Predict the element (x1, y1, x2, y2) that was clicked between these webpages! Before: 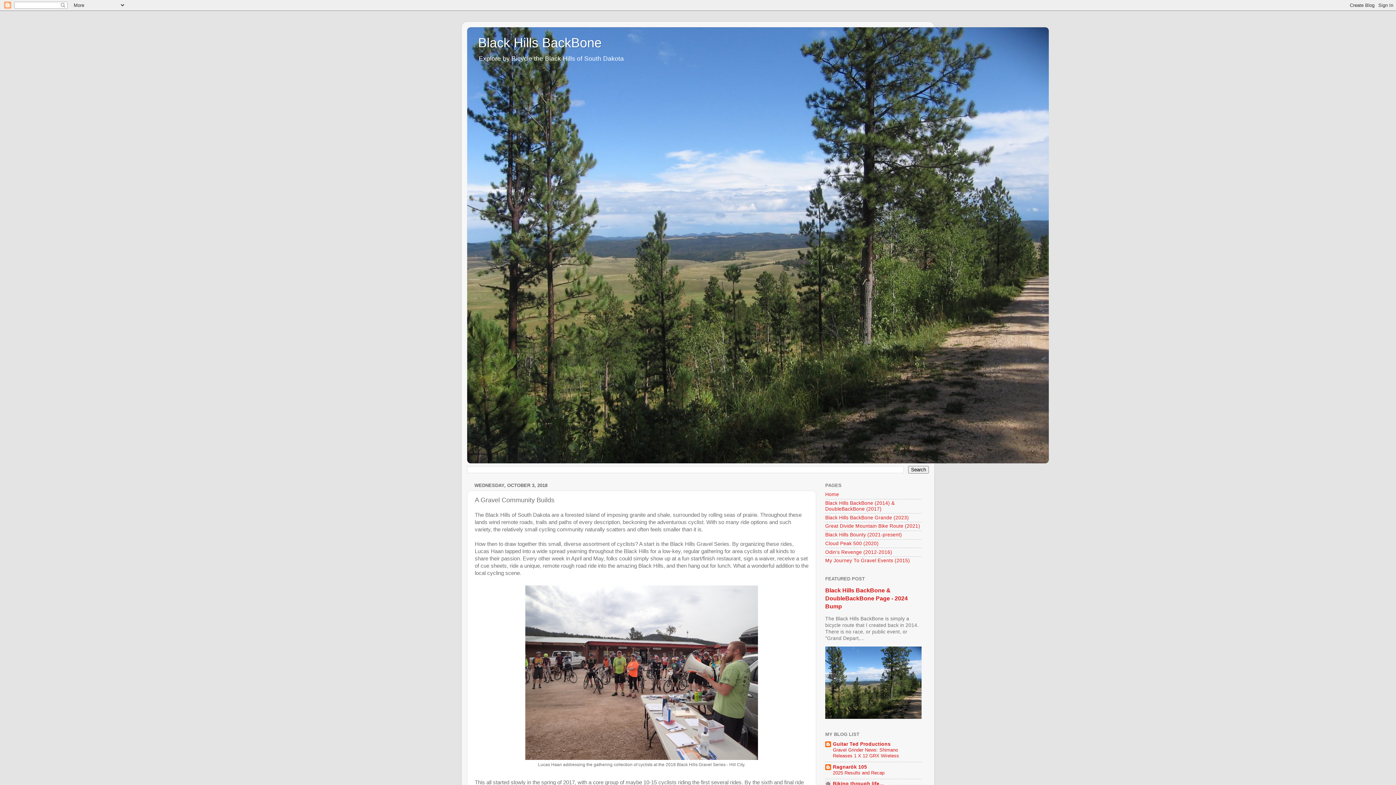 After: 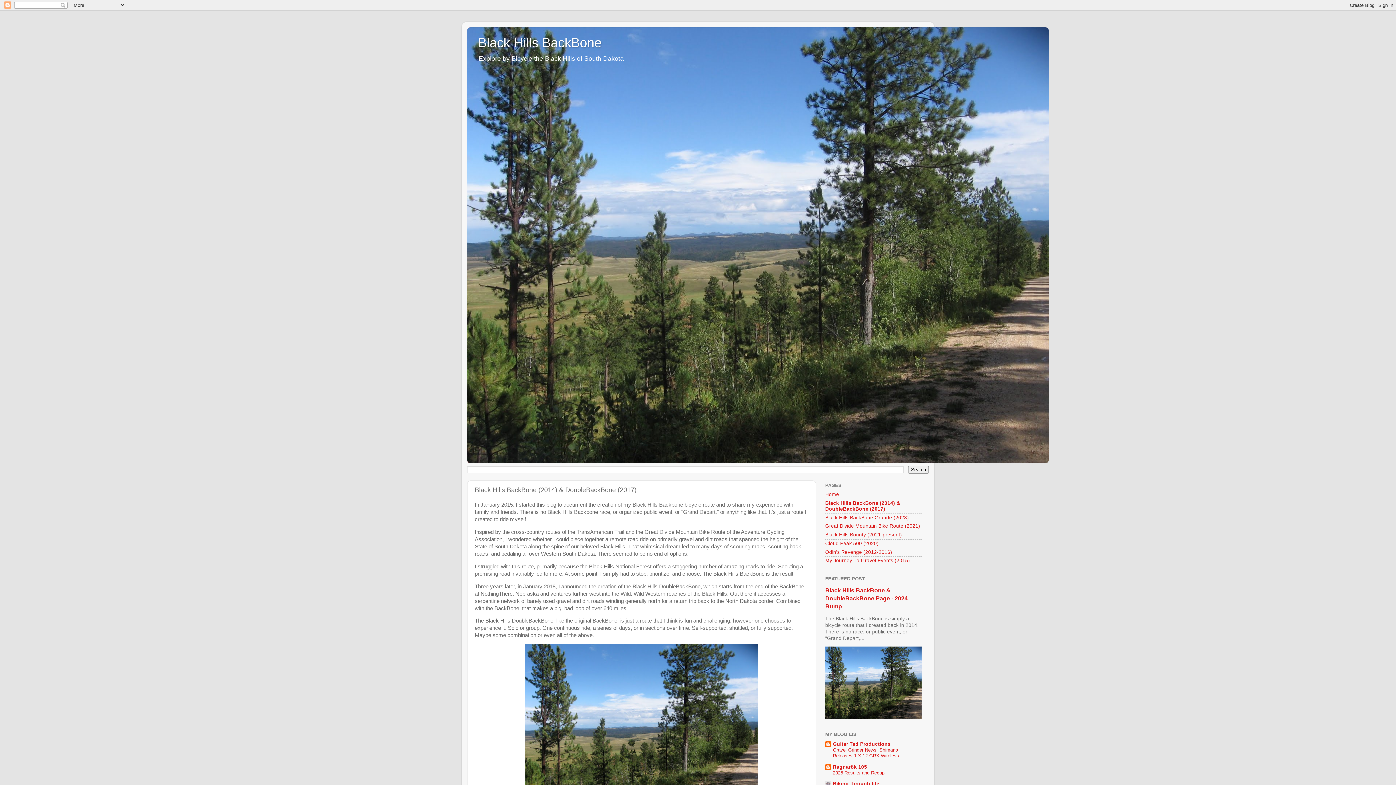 Action: label: Black Hills BackBone (2014) & DoubleBackBone (2017) bbox: (825, 500, 894, 511)